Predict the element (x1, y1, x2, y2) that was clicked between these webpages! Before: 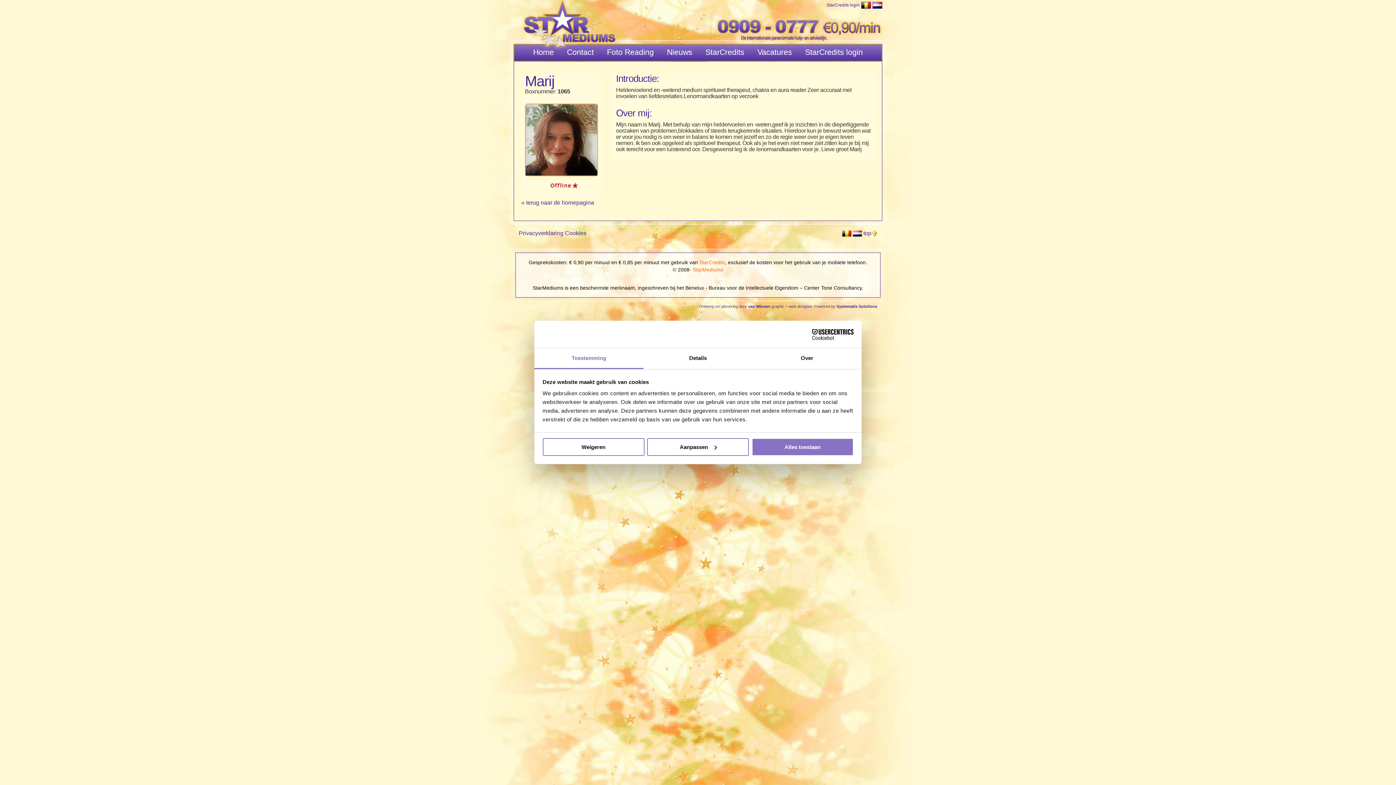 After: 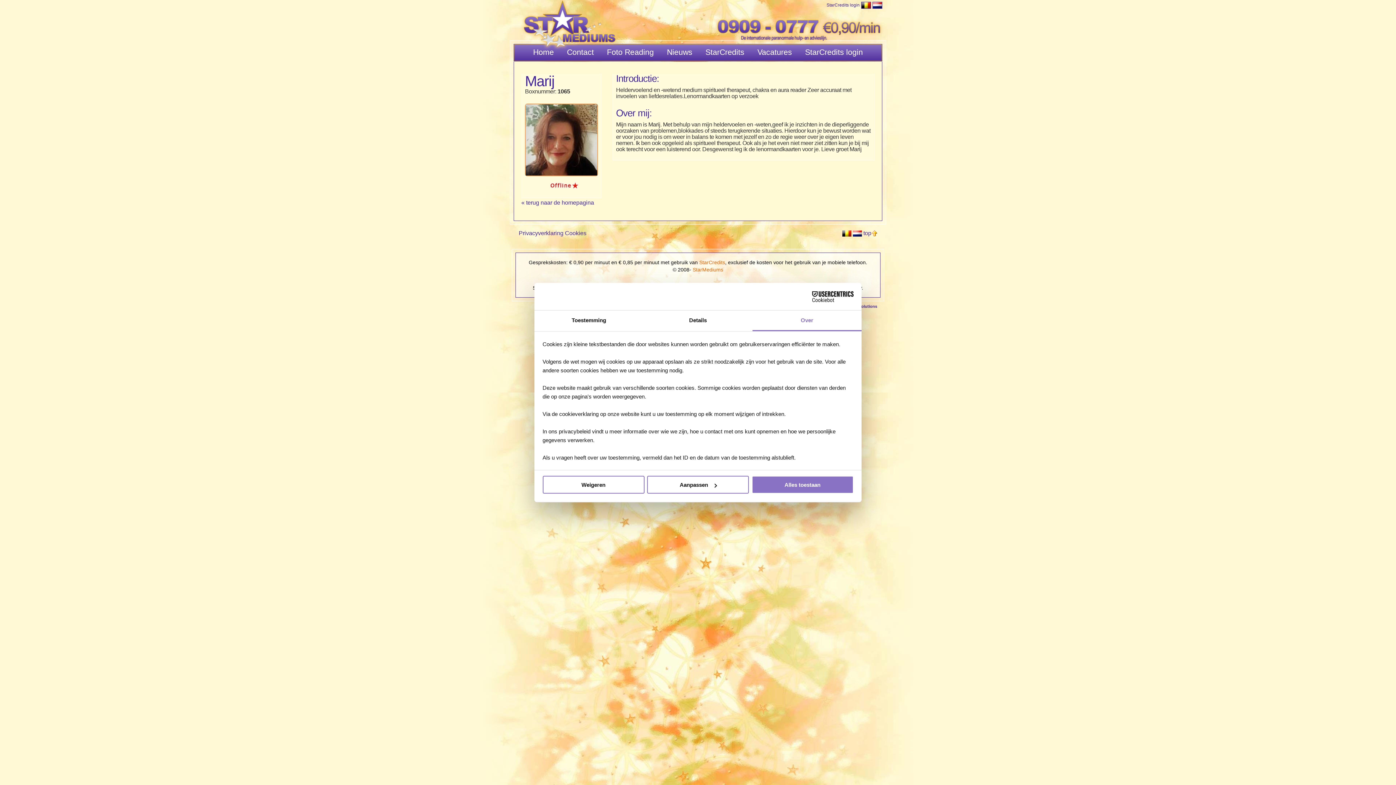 Action: bbox: (752, 348, 861, 369) label: Over